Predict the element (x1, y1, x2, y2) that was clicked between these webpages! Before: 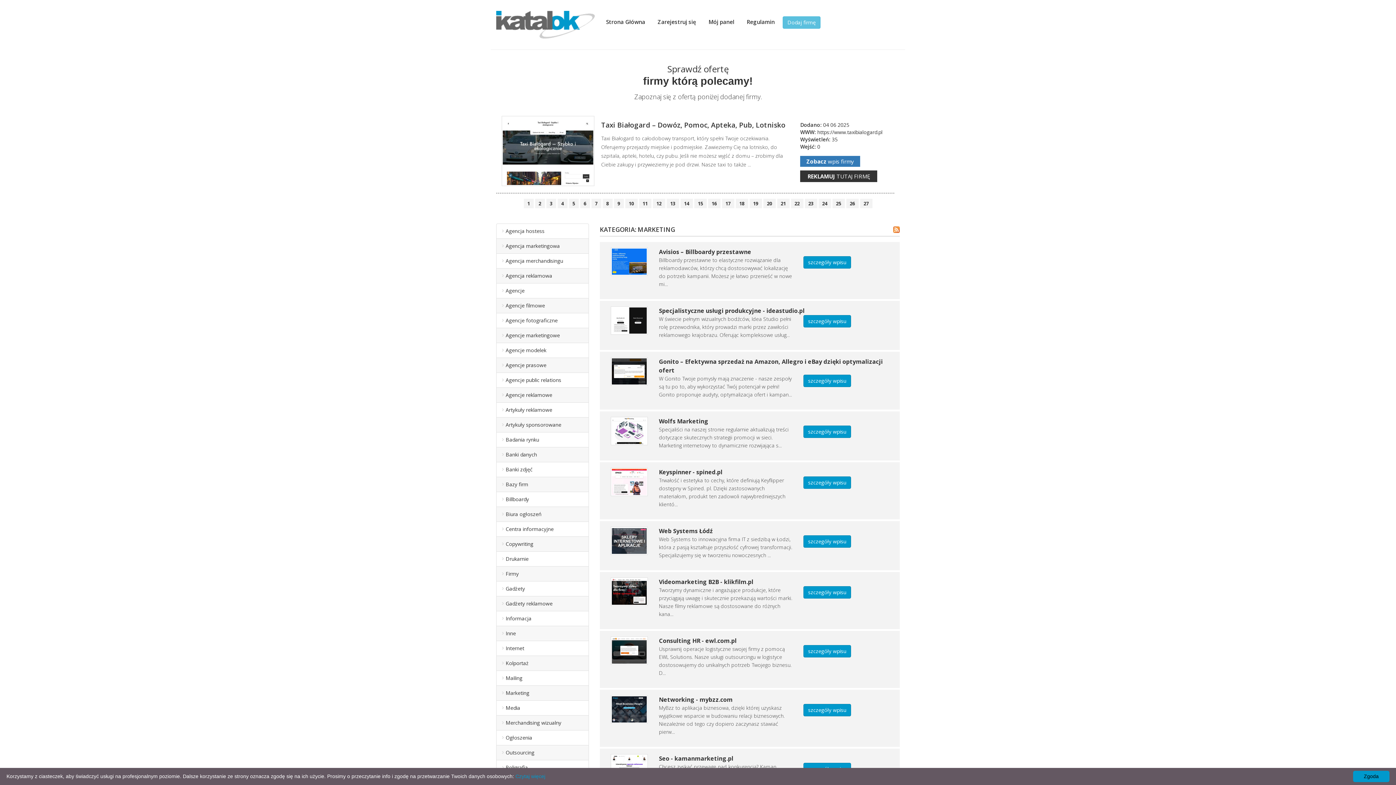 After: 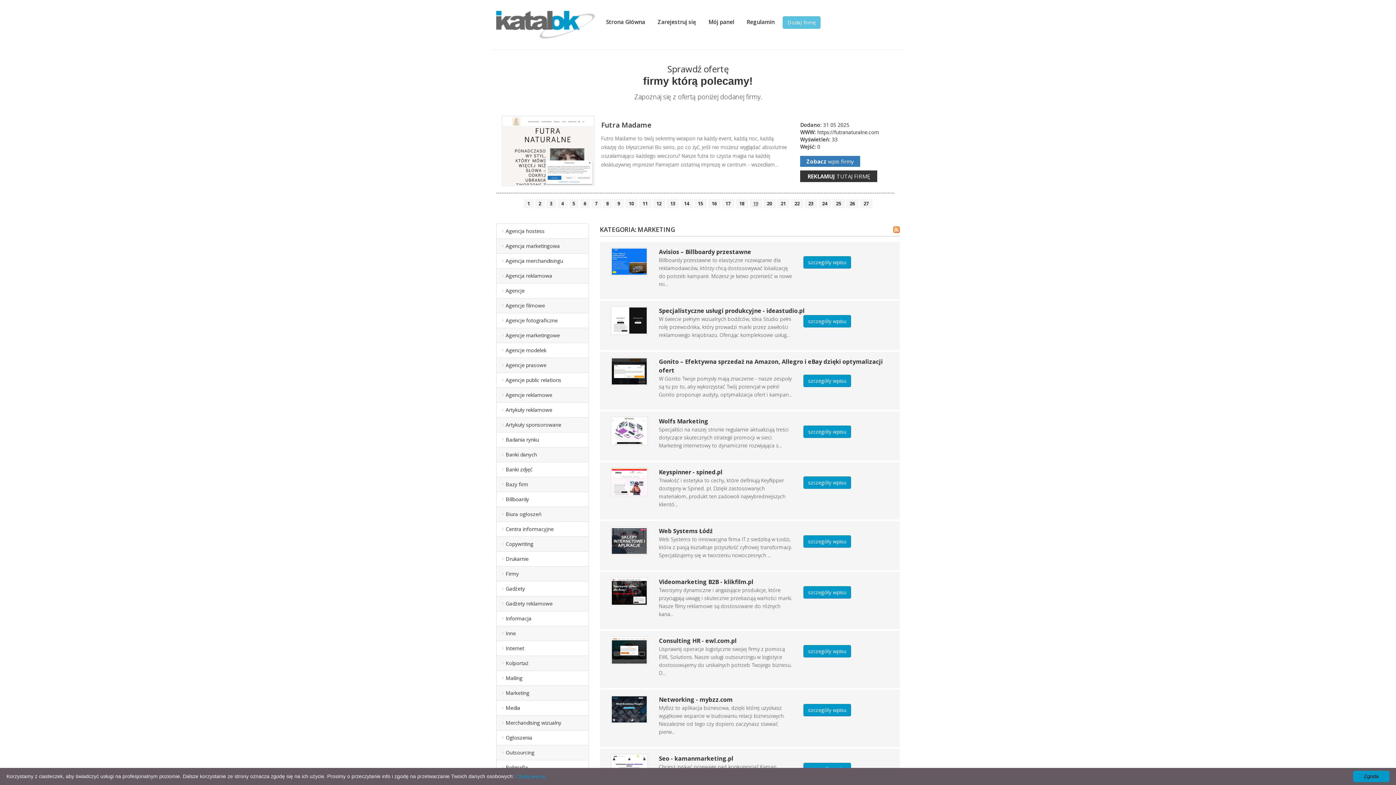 Action: bbox: (753, 200, 758, 206) label: 19